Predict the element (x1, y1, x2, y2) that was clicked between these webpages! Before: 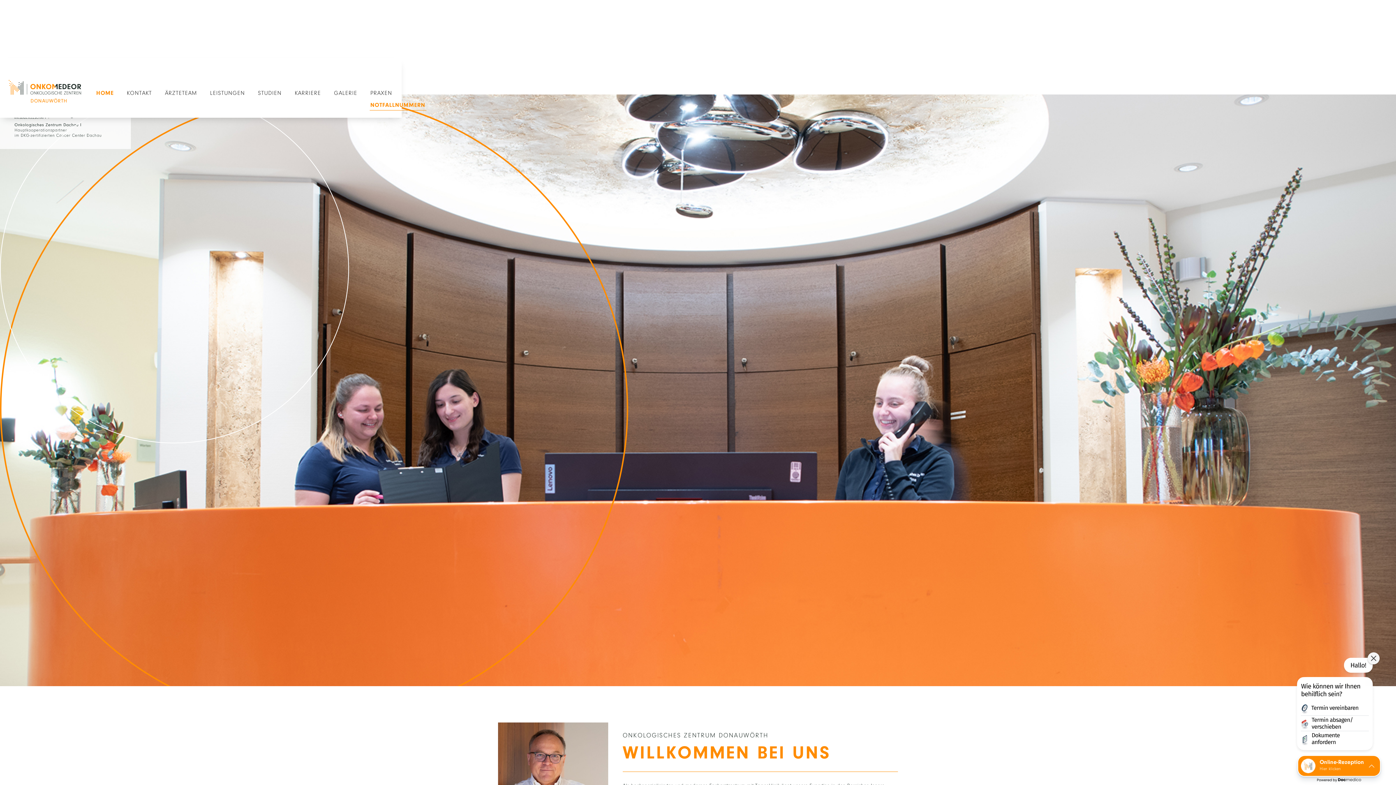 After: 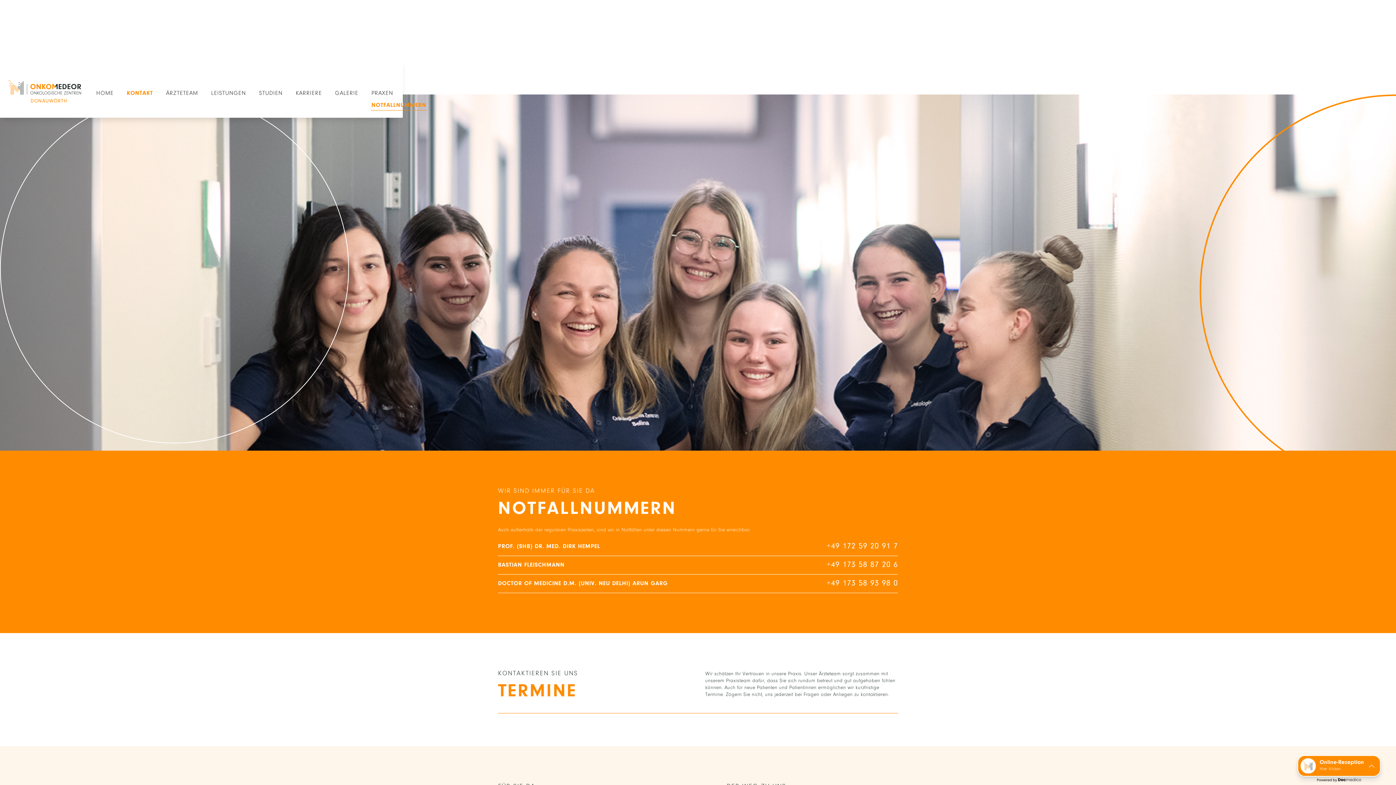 Action: label: NOTFALLNUMMERN bbox: (369, 98, 426, 110)